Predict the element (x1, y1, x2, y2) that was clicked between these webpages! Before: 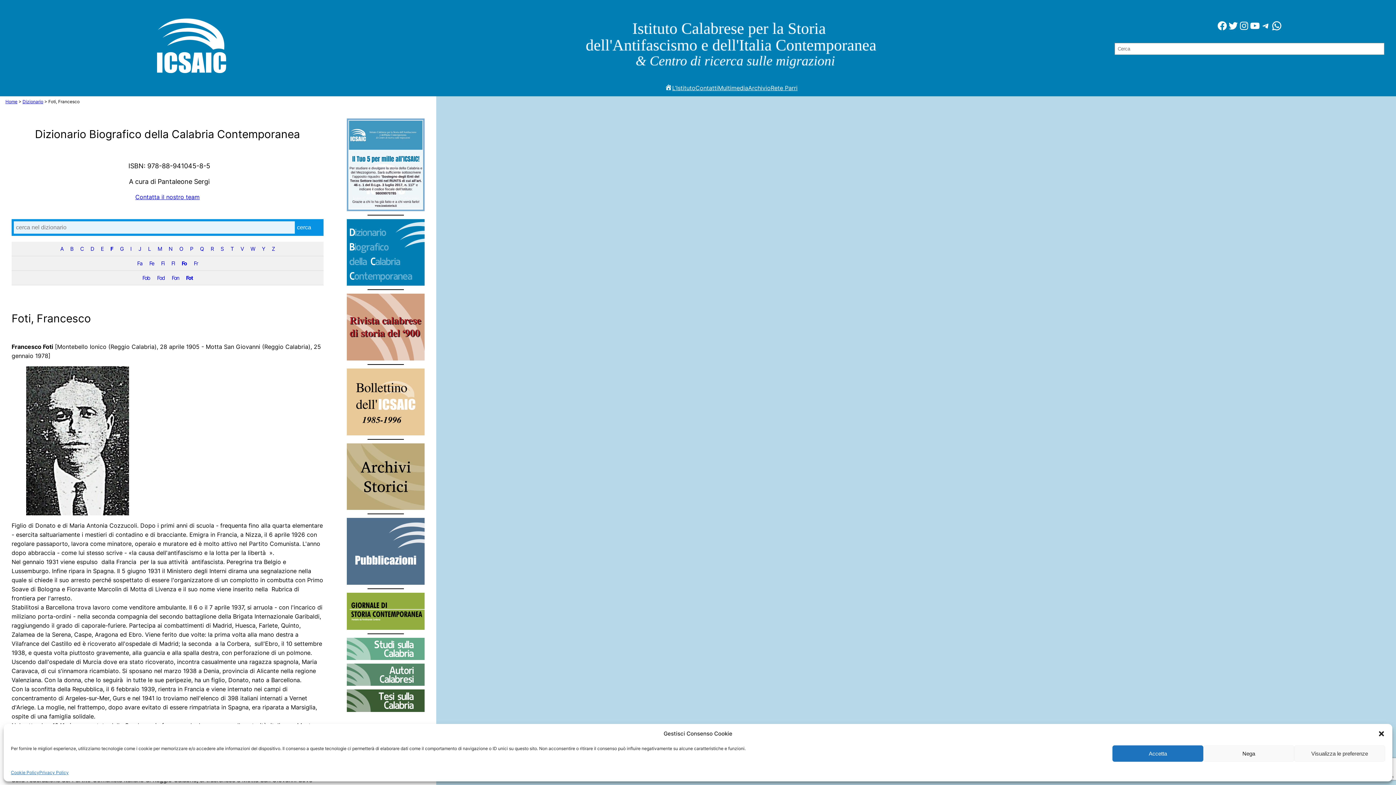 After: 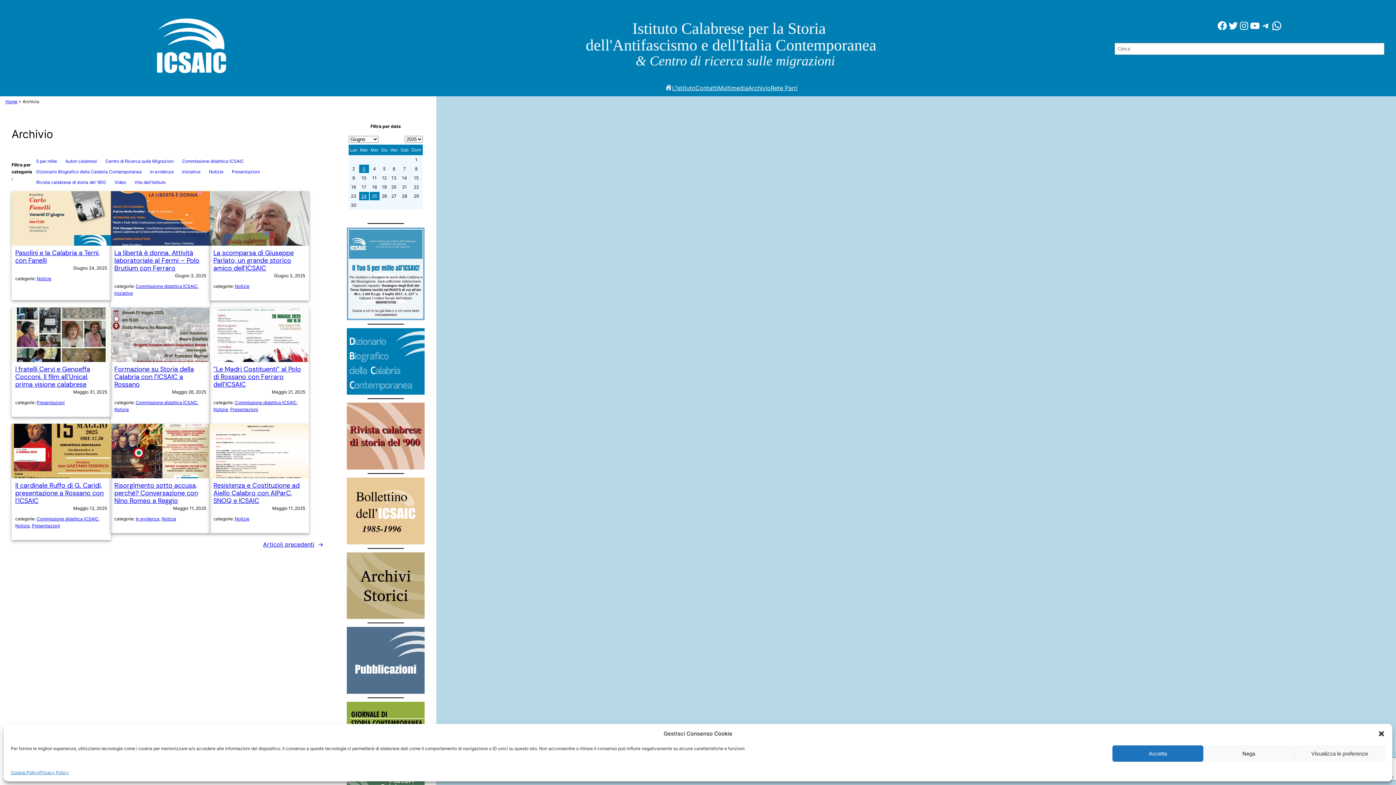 Action: bbox: (748, 83, 770, 92) label: Archivio